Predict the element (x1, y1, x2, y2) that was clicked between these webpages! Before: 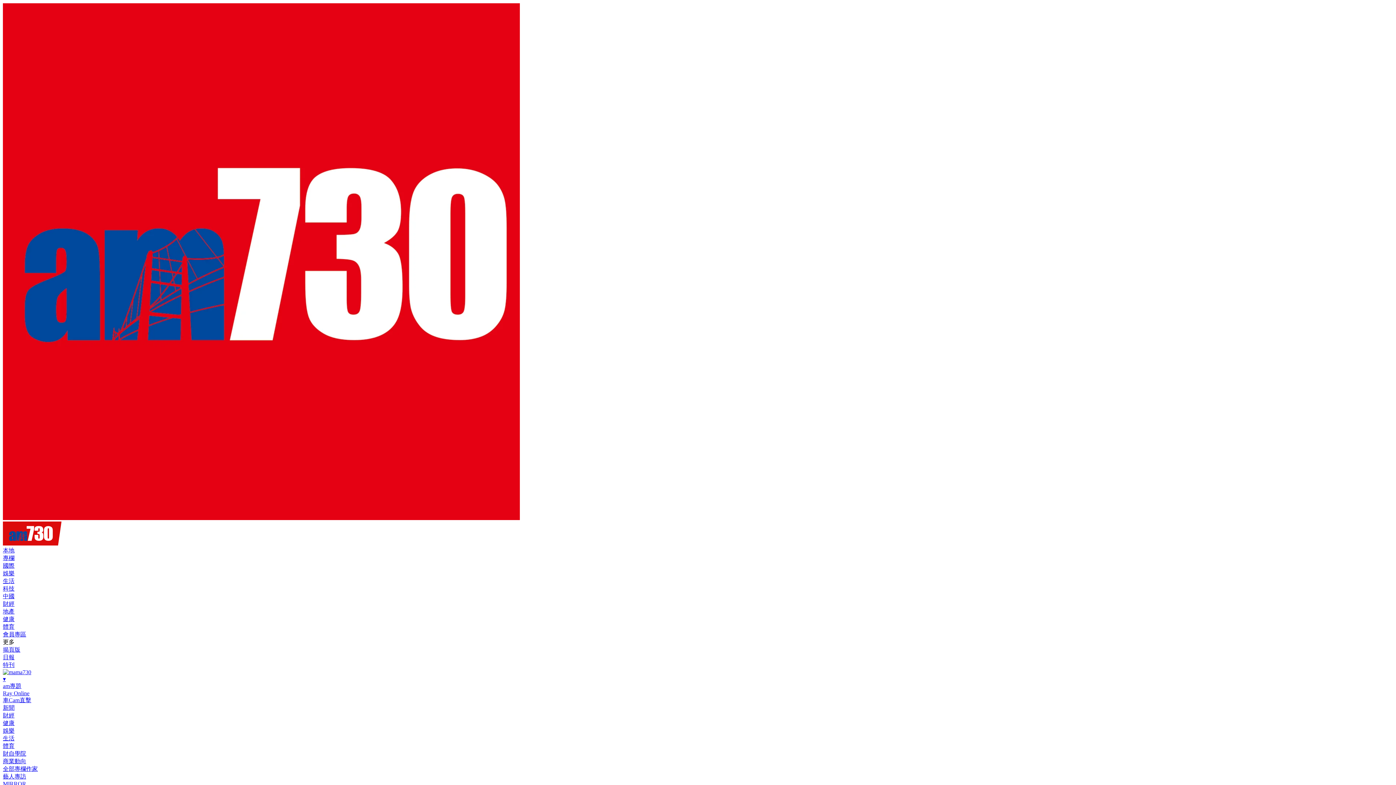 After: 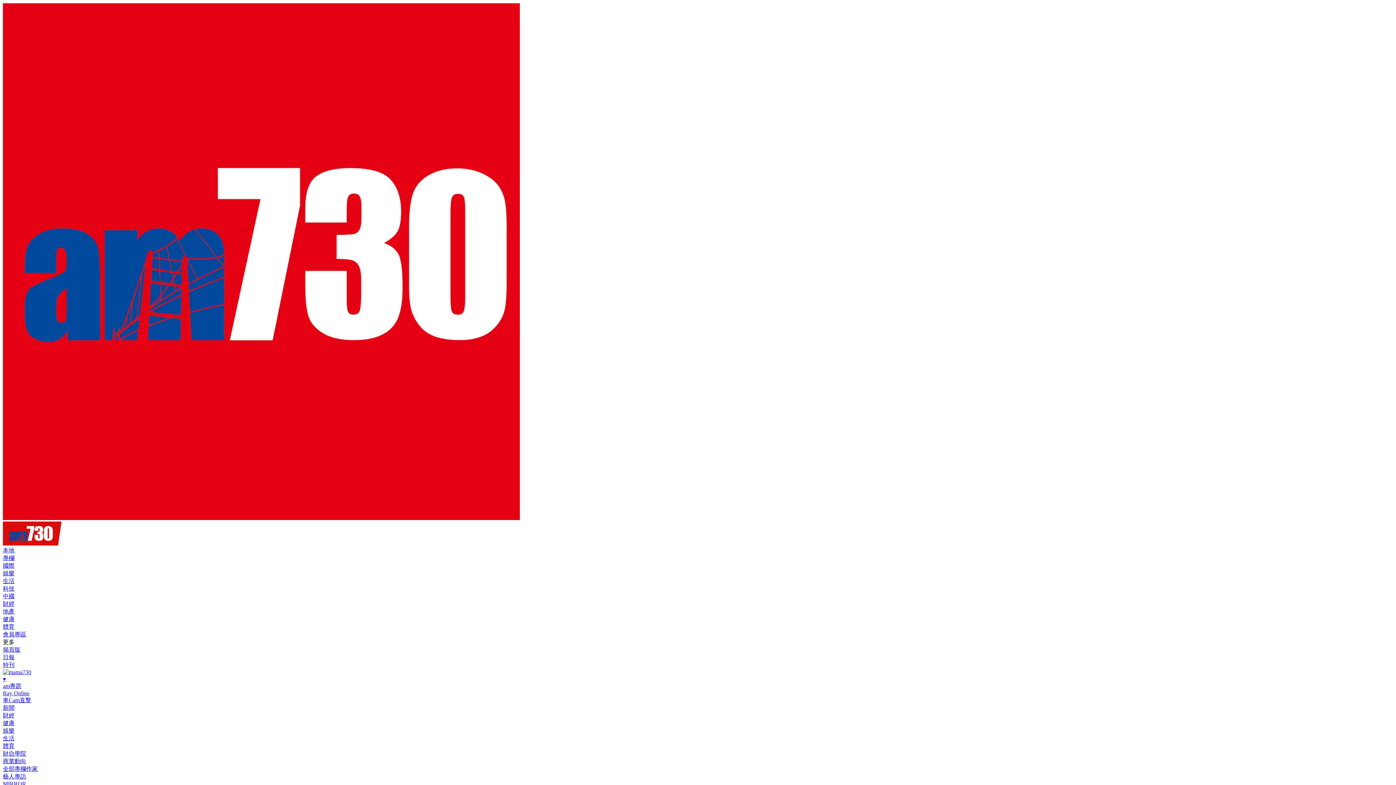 Action: bbox: (2, 616, 14, 622) label: 健康